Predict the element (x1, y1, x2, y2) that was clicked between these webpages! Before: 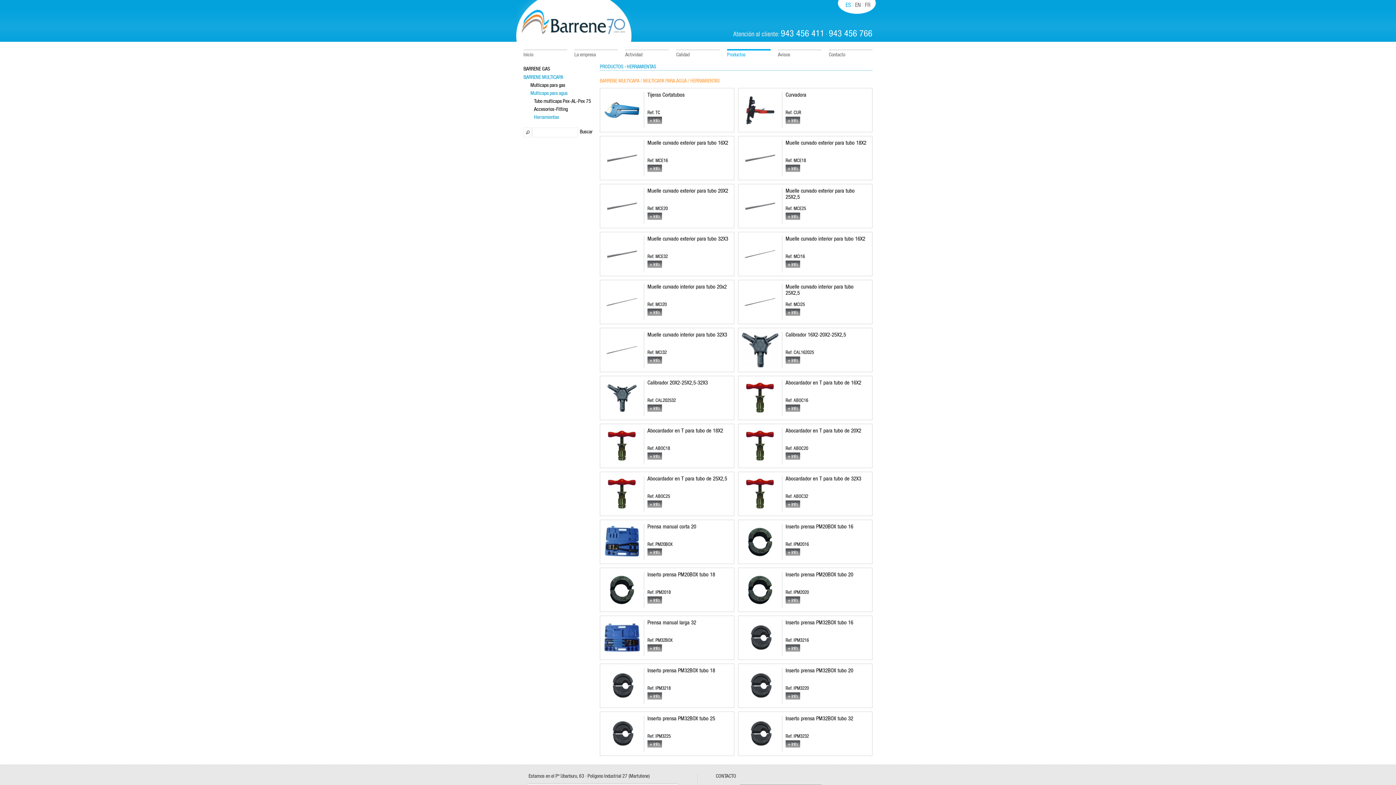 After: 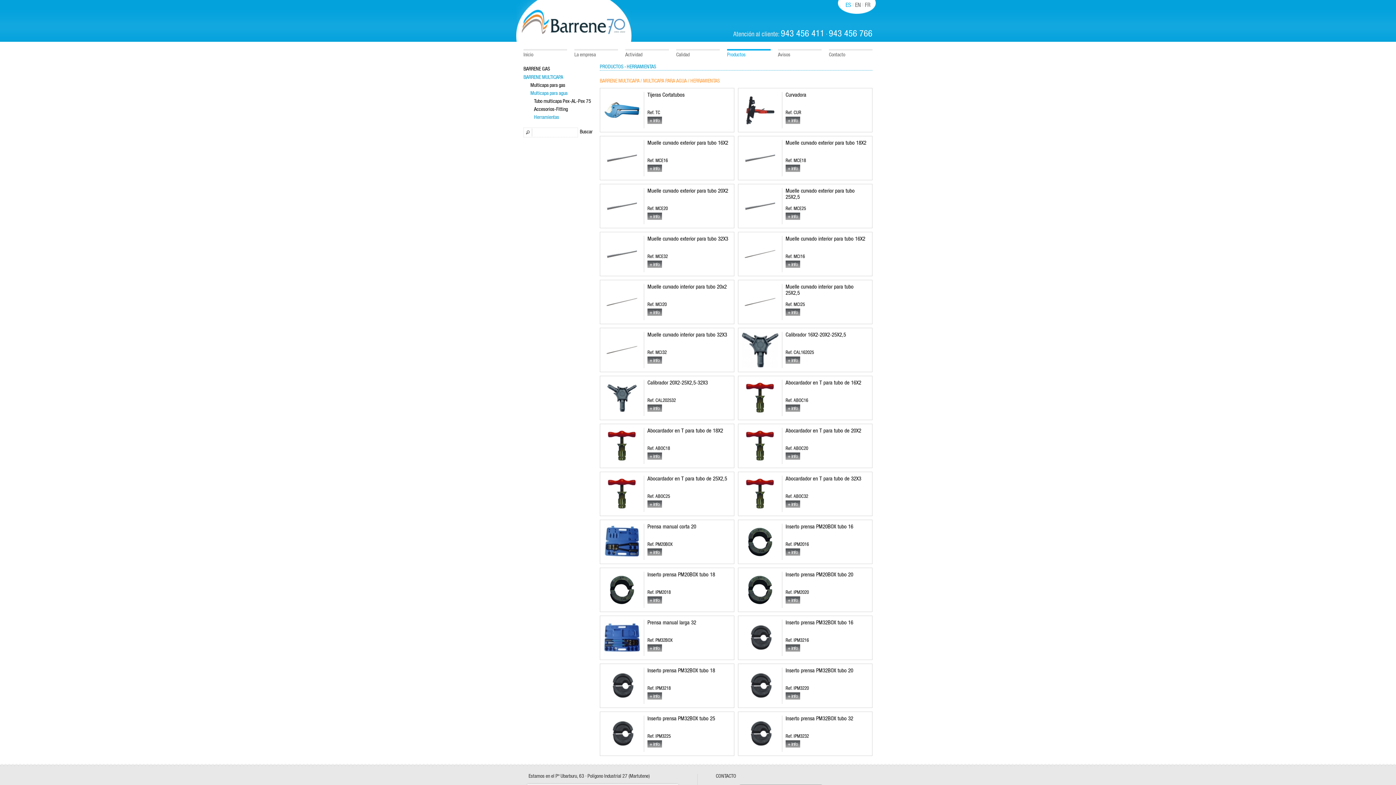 Action: bbox: (580, 129, 592, 134) label: Buscar